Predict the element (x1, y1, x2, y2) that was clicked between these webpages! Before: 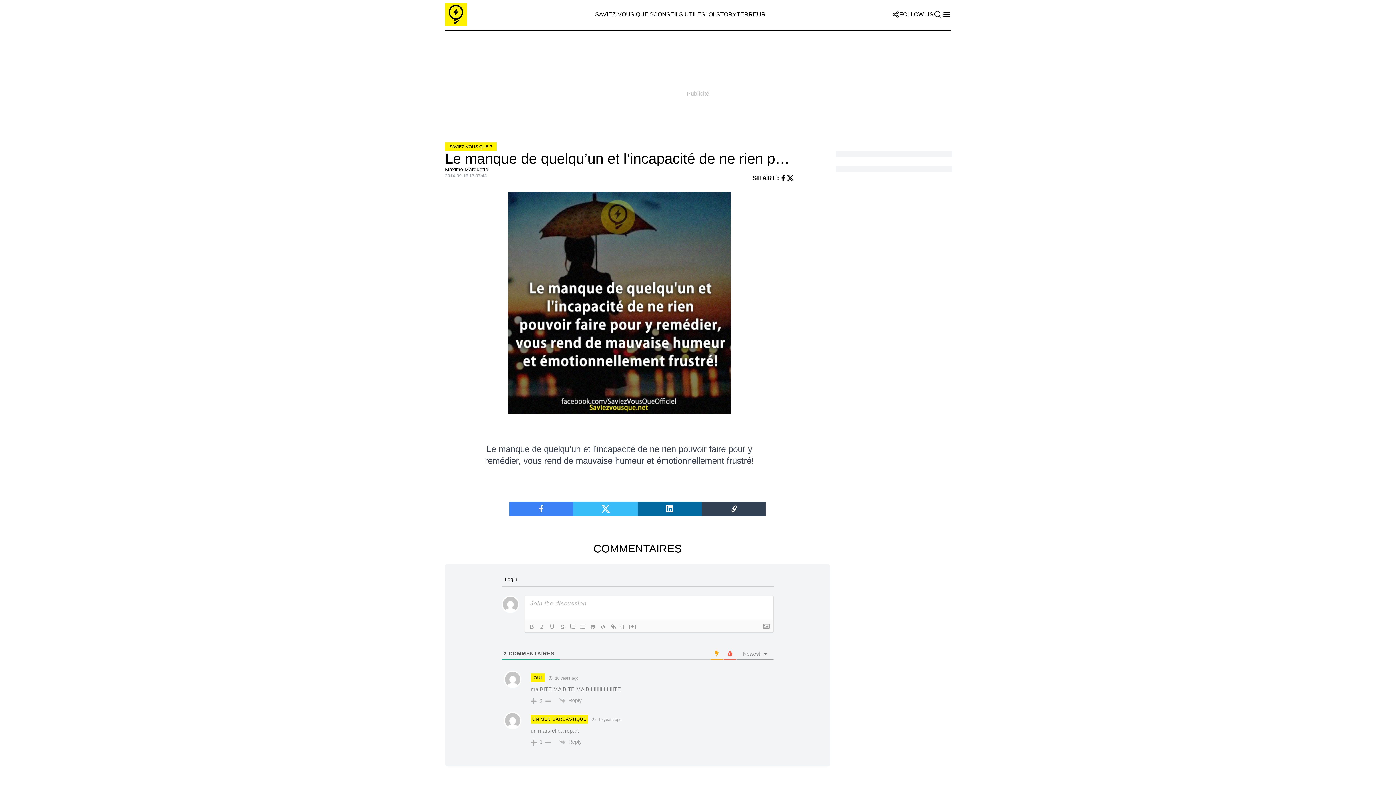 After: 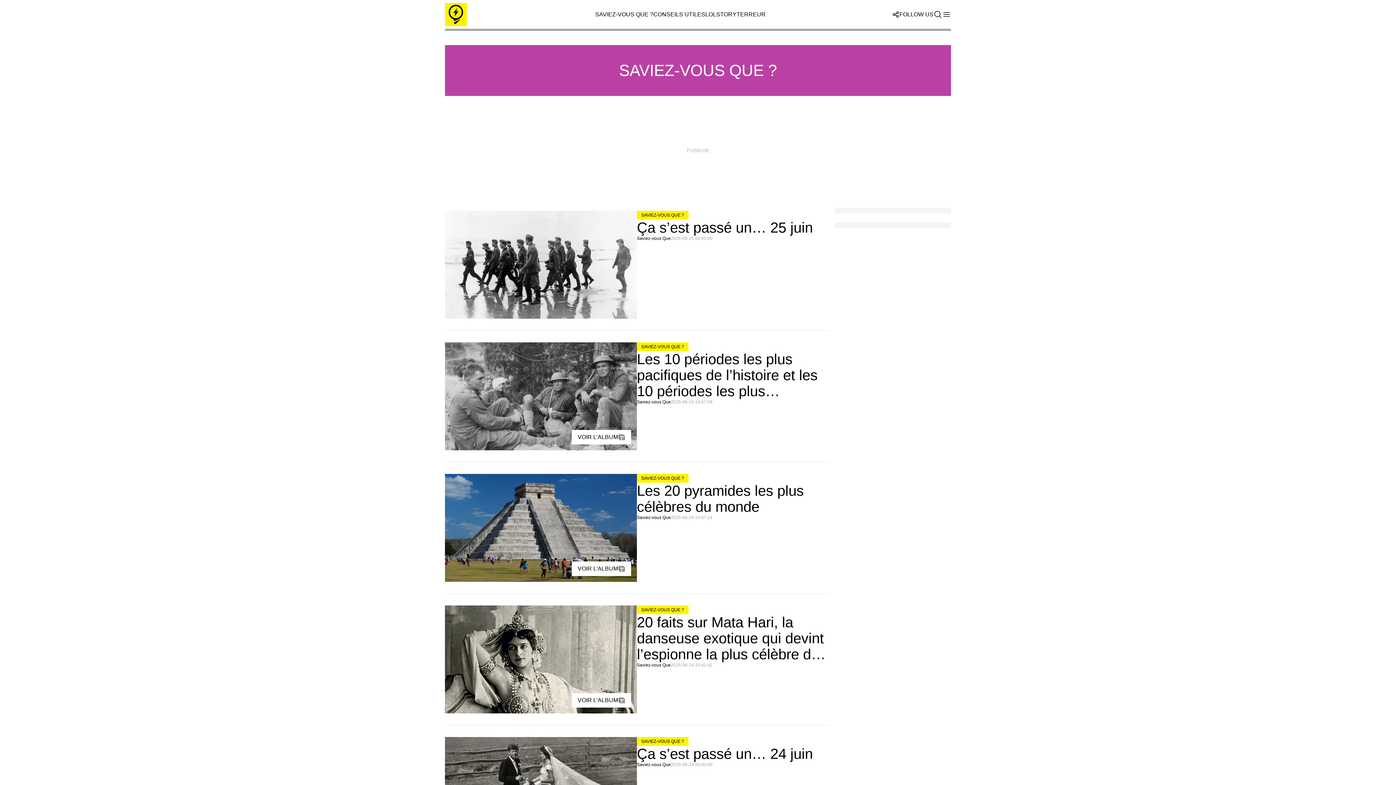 Action: label: SAVIEZ-VOUS QUE ? bbox: (595, 11, 653, 17)